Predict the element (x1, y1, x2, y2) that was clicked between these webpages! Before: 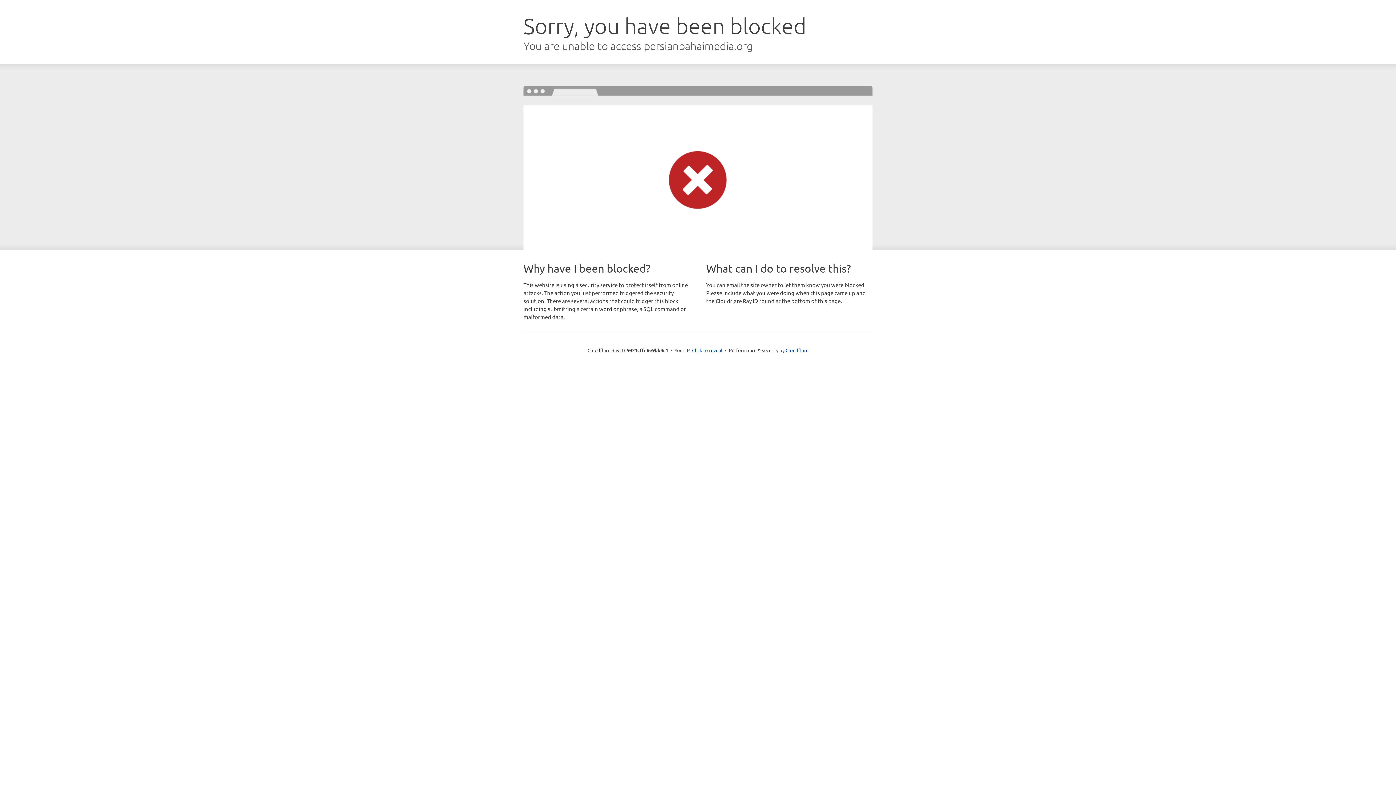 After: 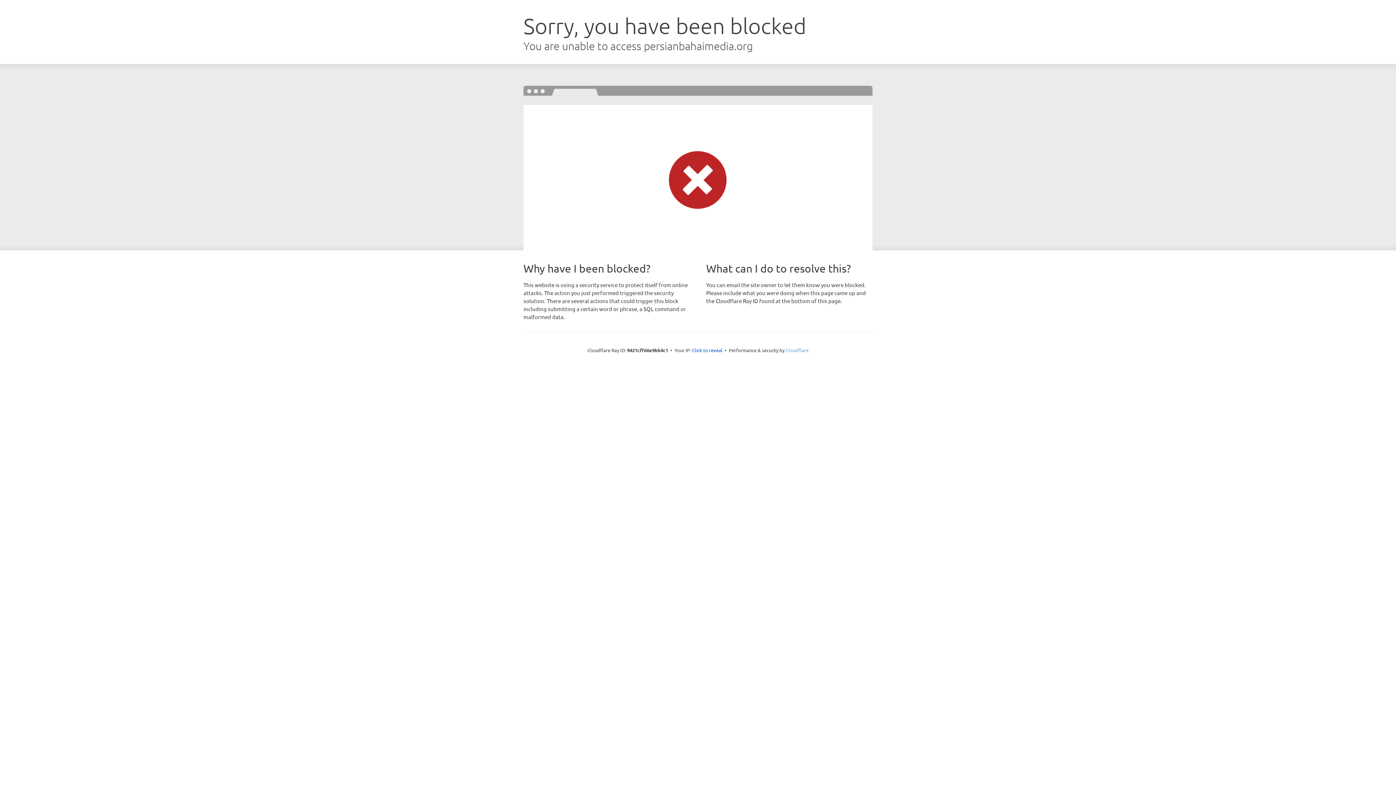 Action: label: Cloudflare bbox: (785, 347, 808, 353)